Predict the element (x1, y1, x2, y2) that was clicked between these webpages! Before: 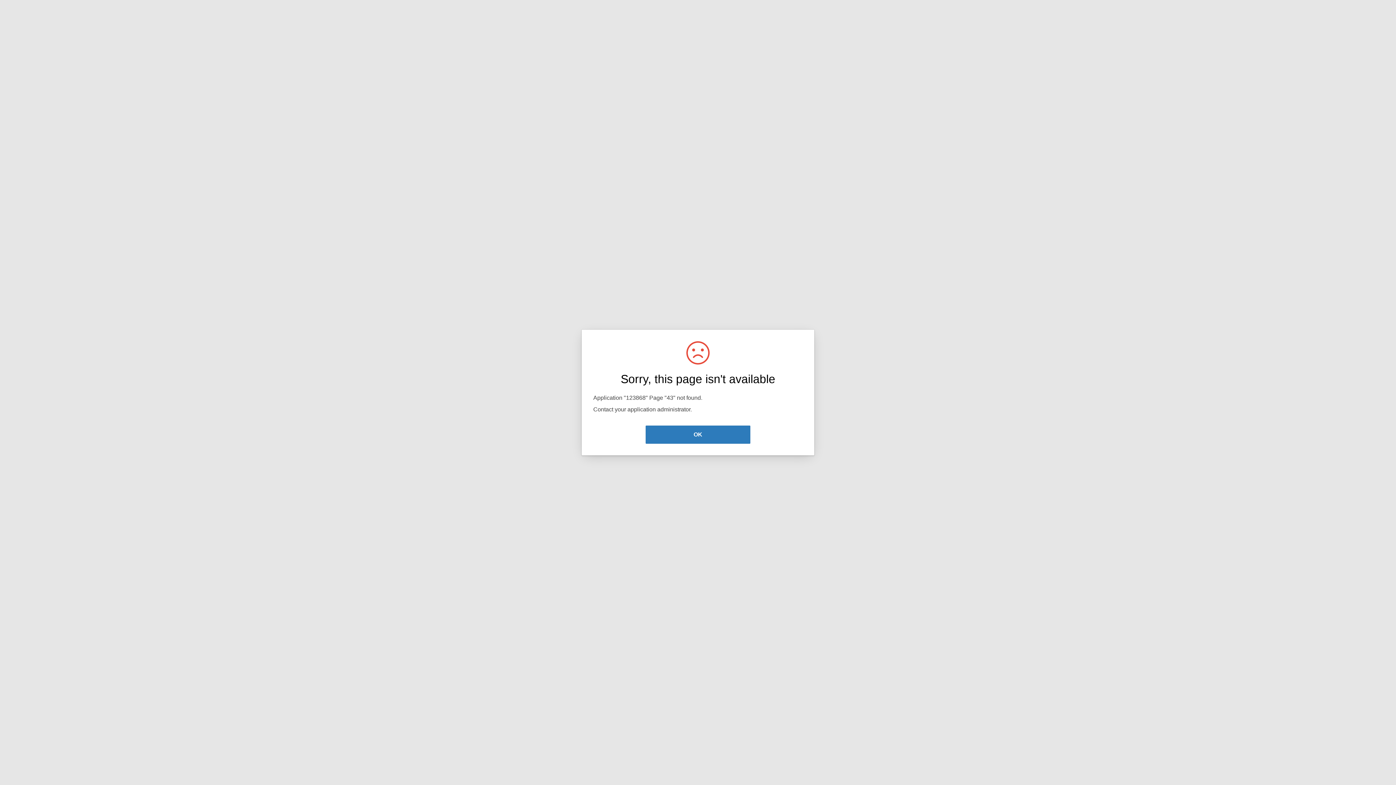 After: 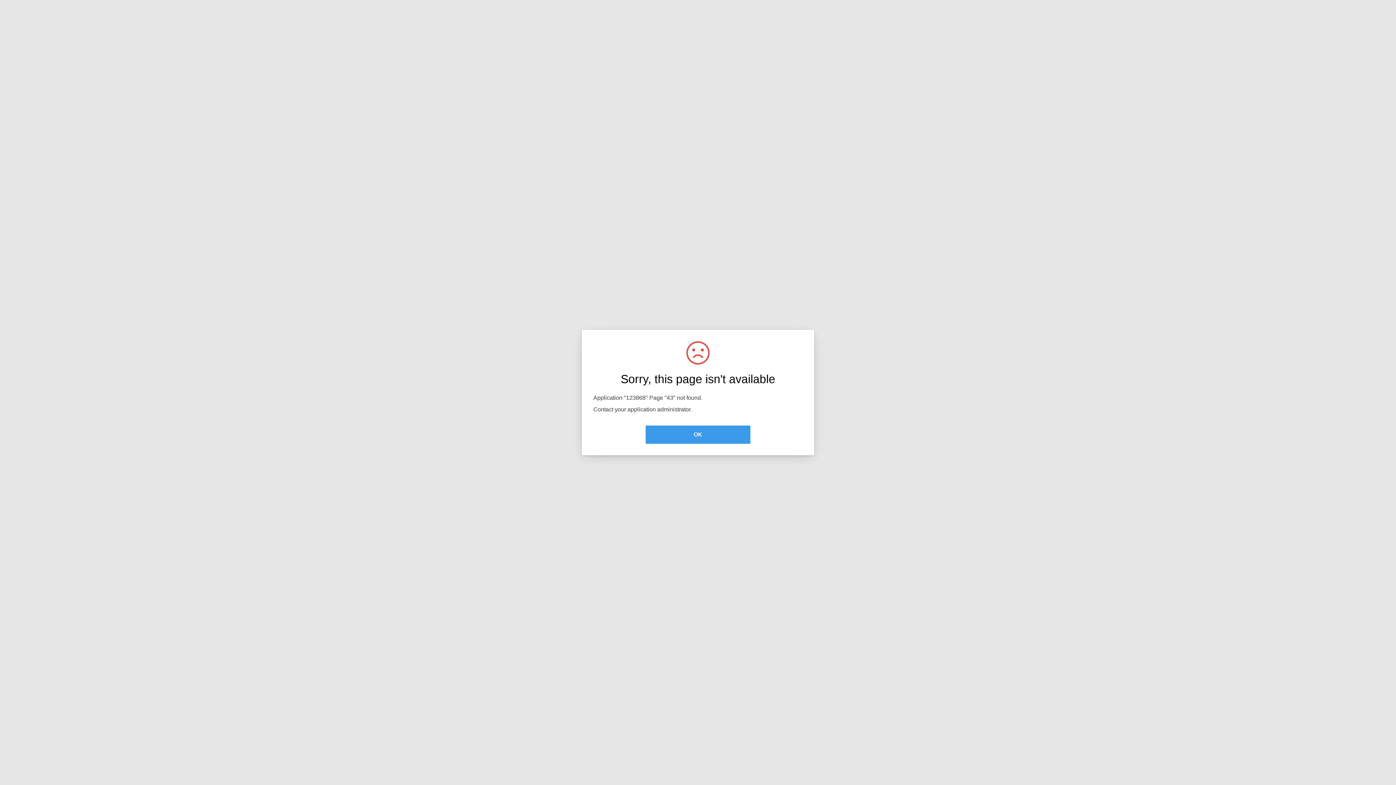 Action: bbox: (645, 425, 750, 444) label: OK